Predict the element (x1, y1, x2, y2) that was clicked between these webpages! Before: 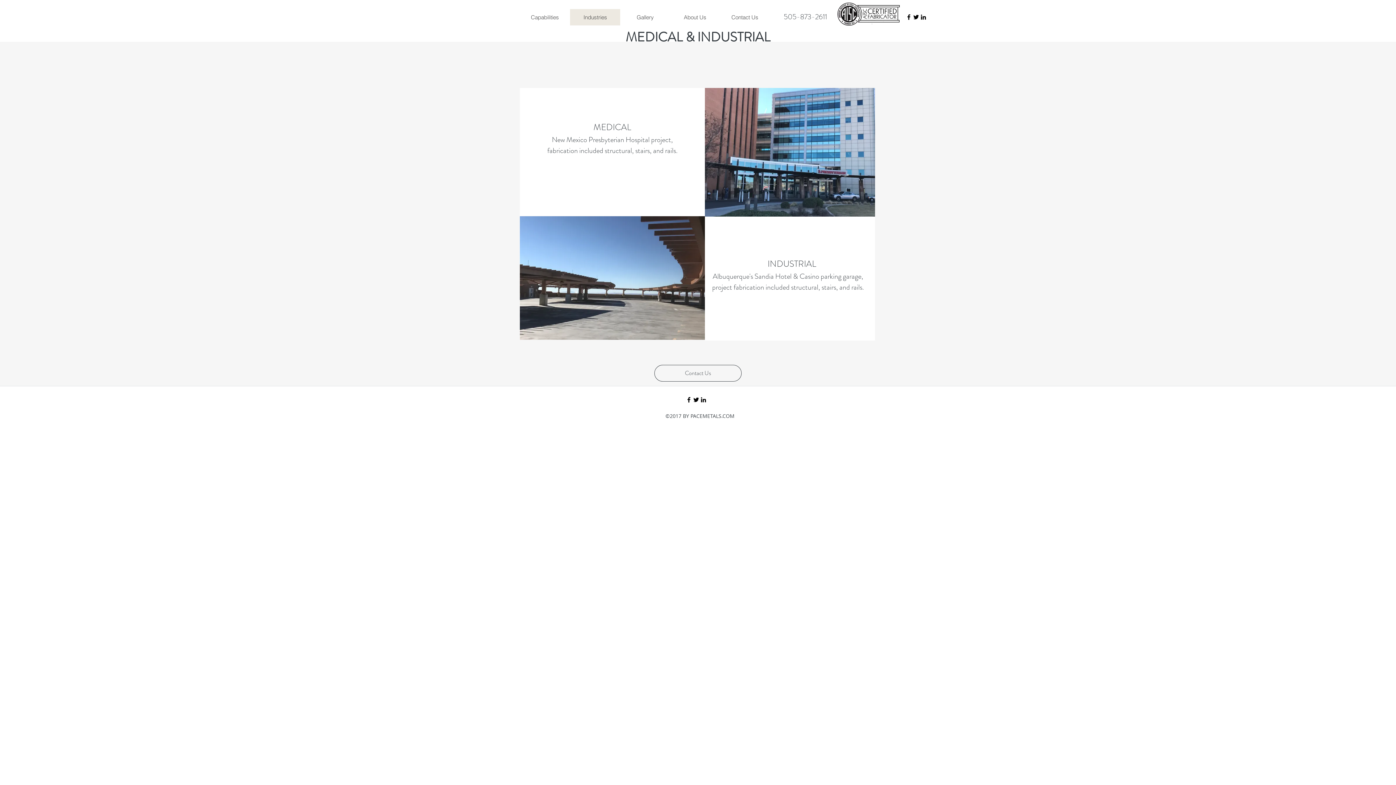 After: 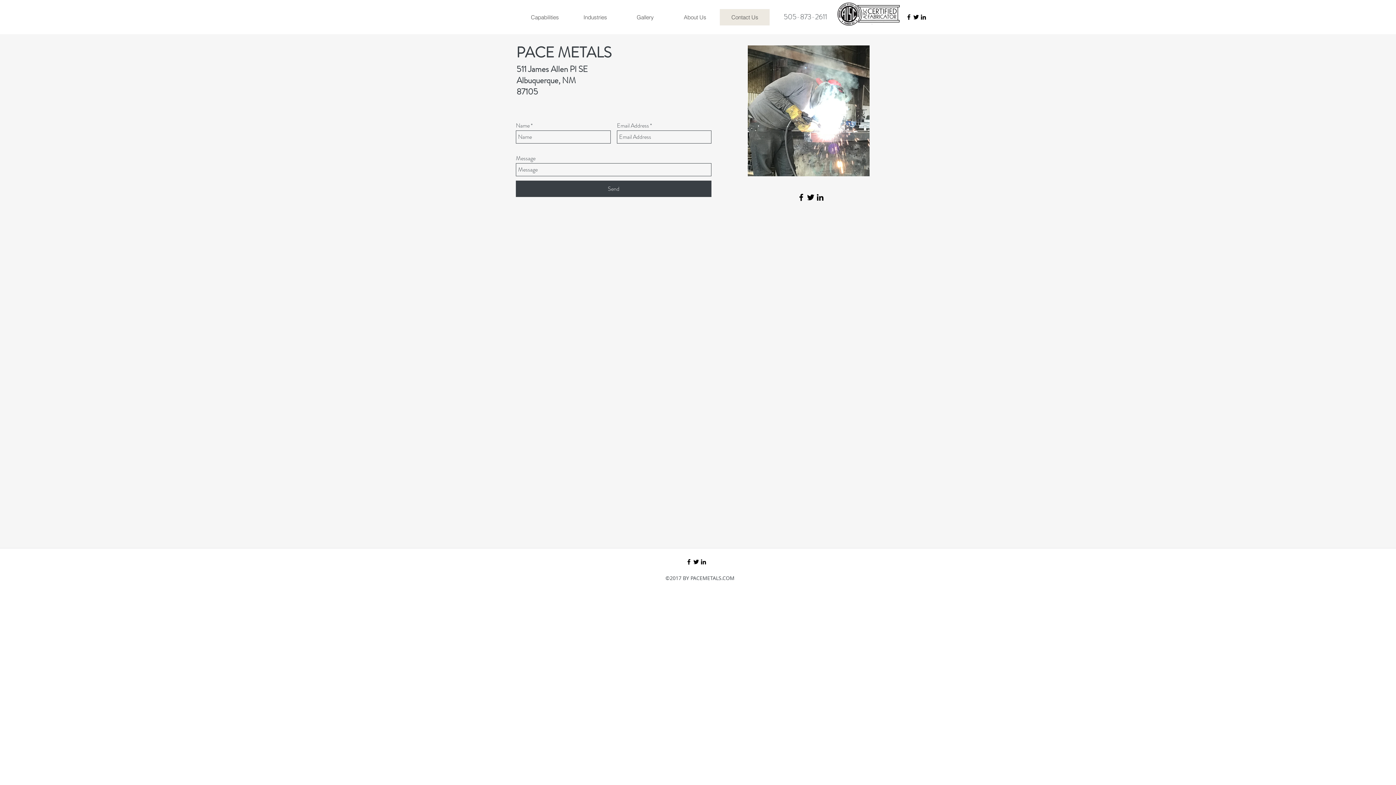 Action: bbox: (654, 365, 741, 381) label: Contact Us